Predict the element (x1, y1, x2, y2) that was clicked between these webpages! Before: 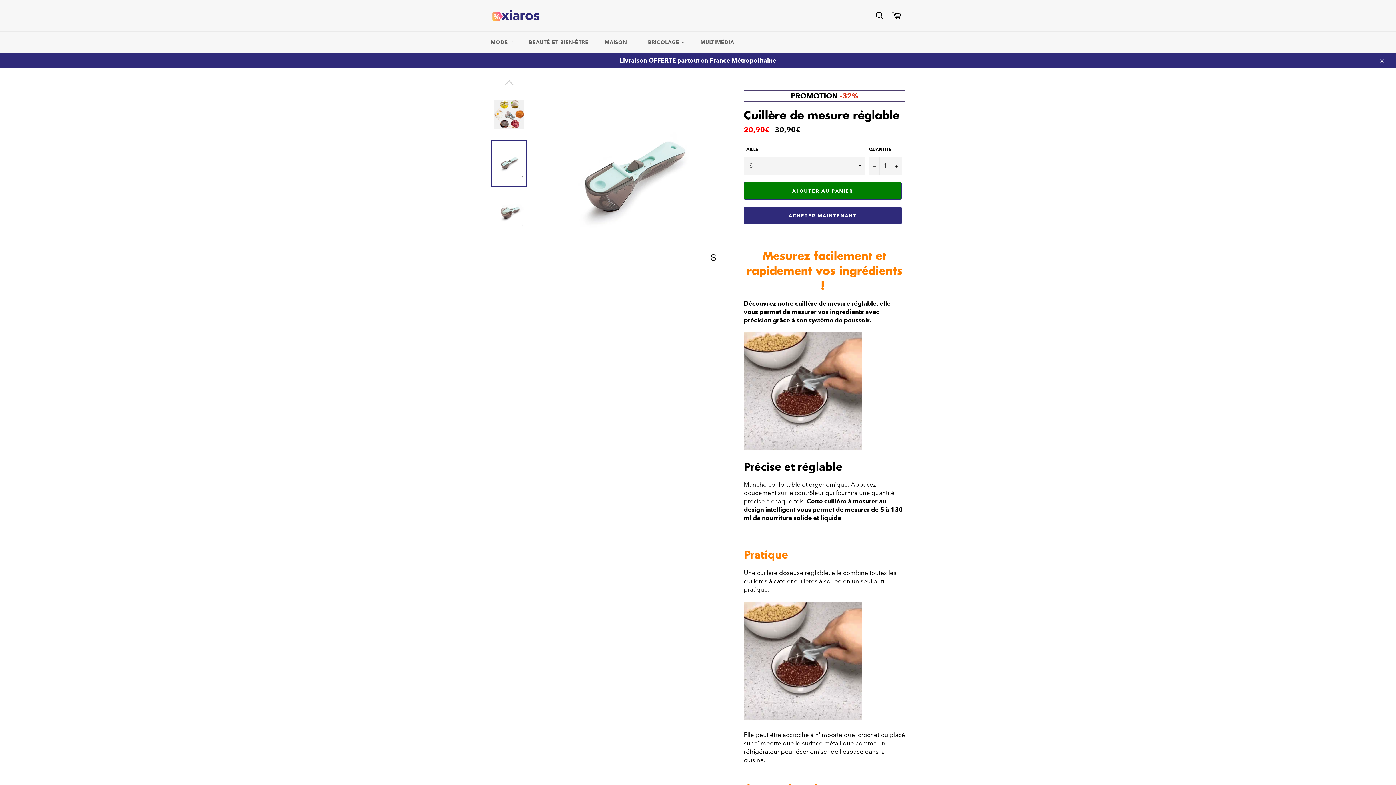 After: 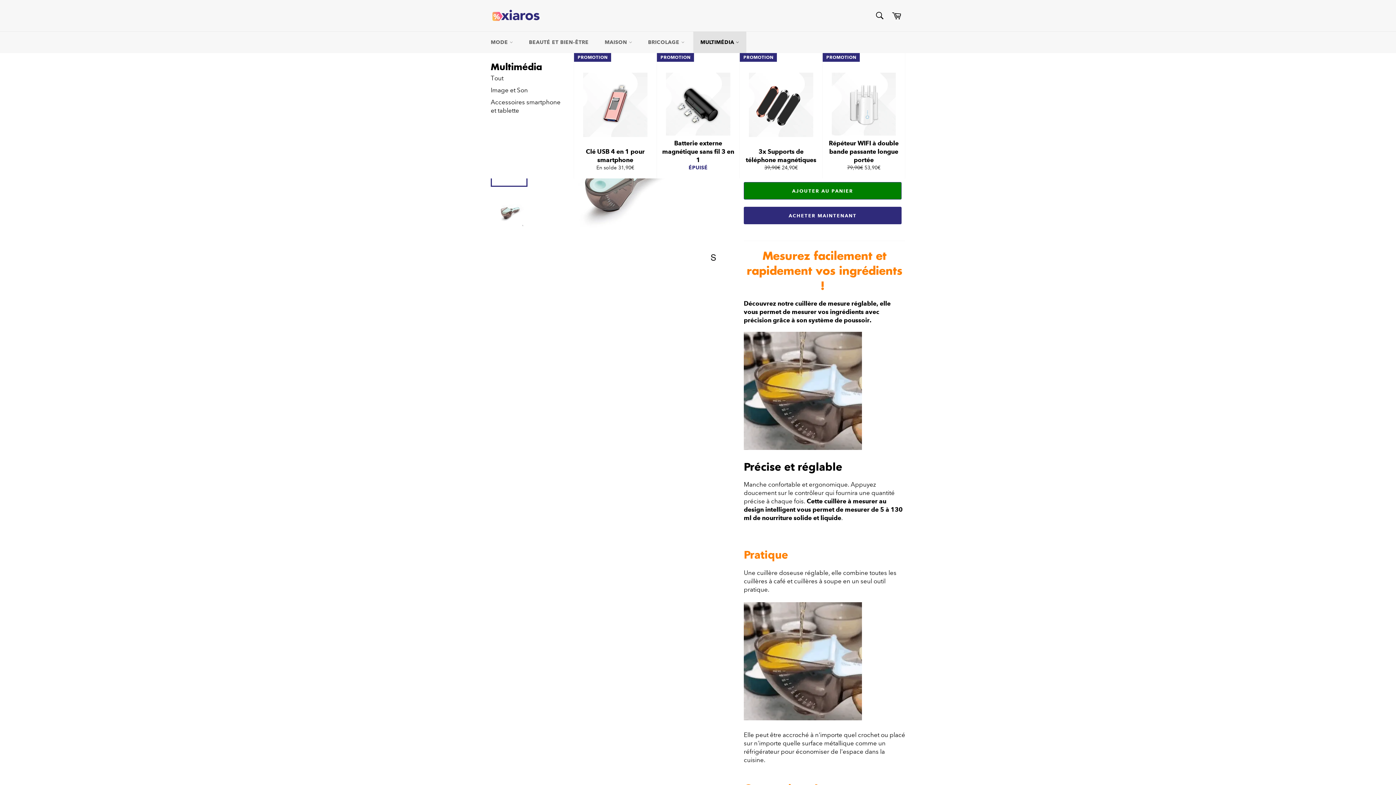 Action: bbox: (693, 31, 746, 53) label: MULTIMÉDIA 